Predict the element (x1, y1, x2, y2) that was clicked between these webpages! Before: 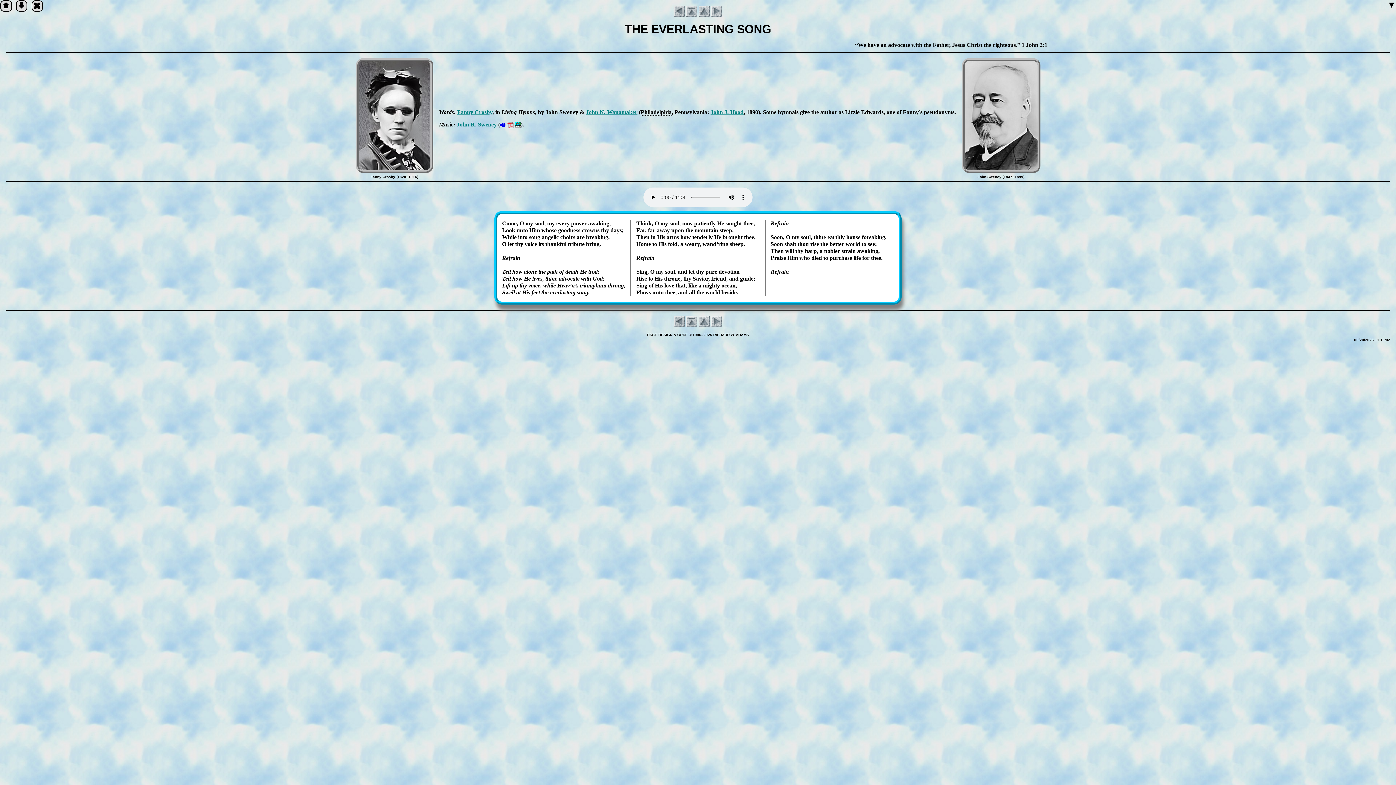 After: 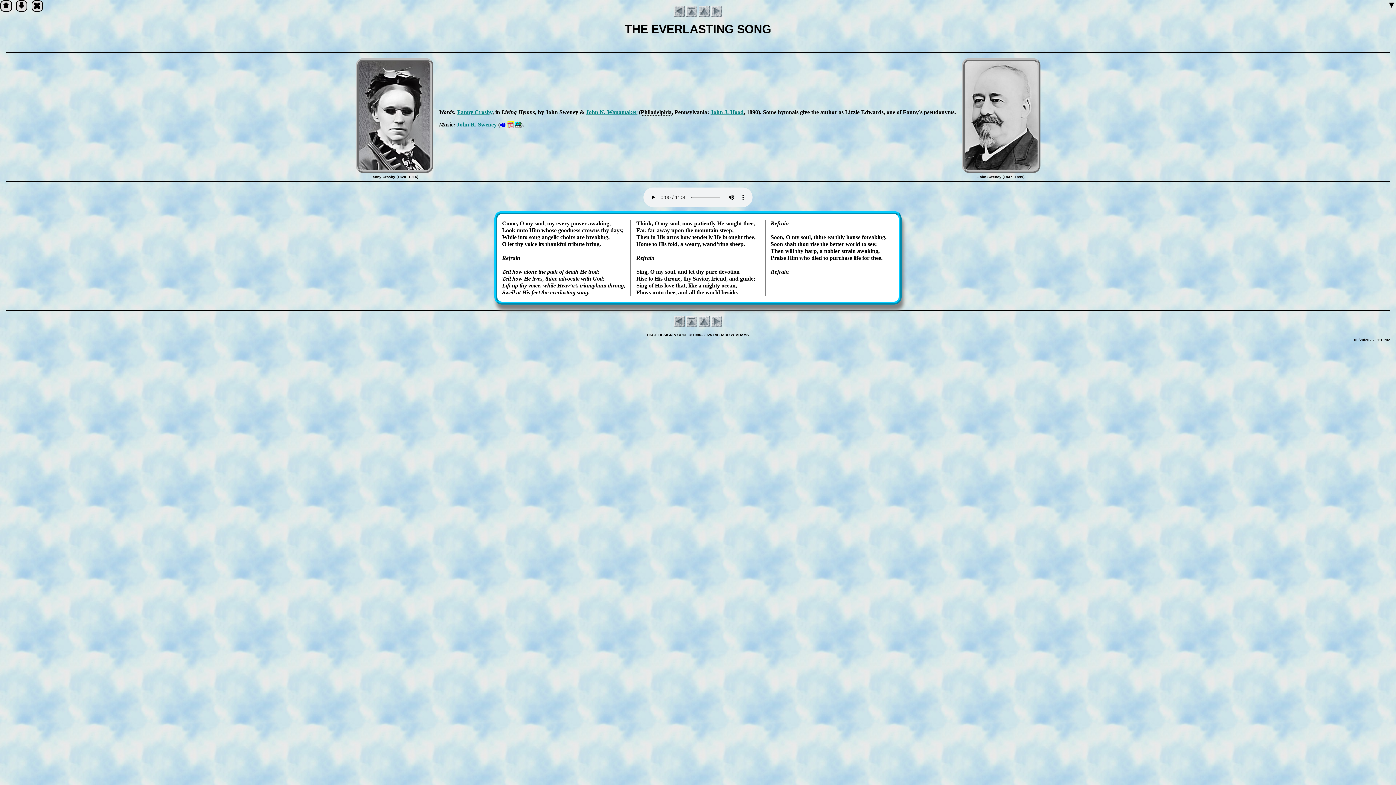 Action: bbox: (507, 121, 513, 127)